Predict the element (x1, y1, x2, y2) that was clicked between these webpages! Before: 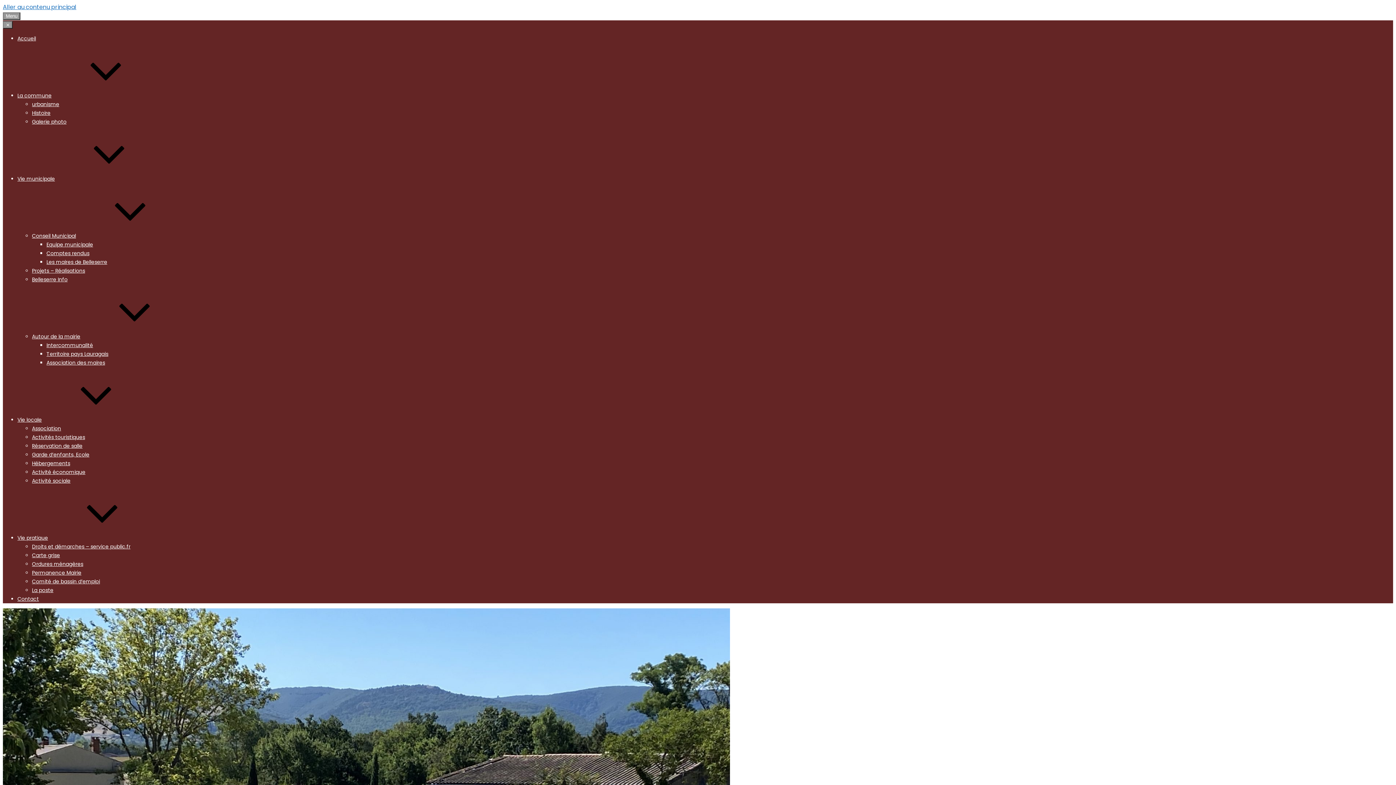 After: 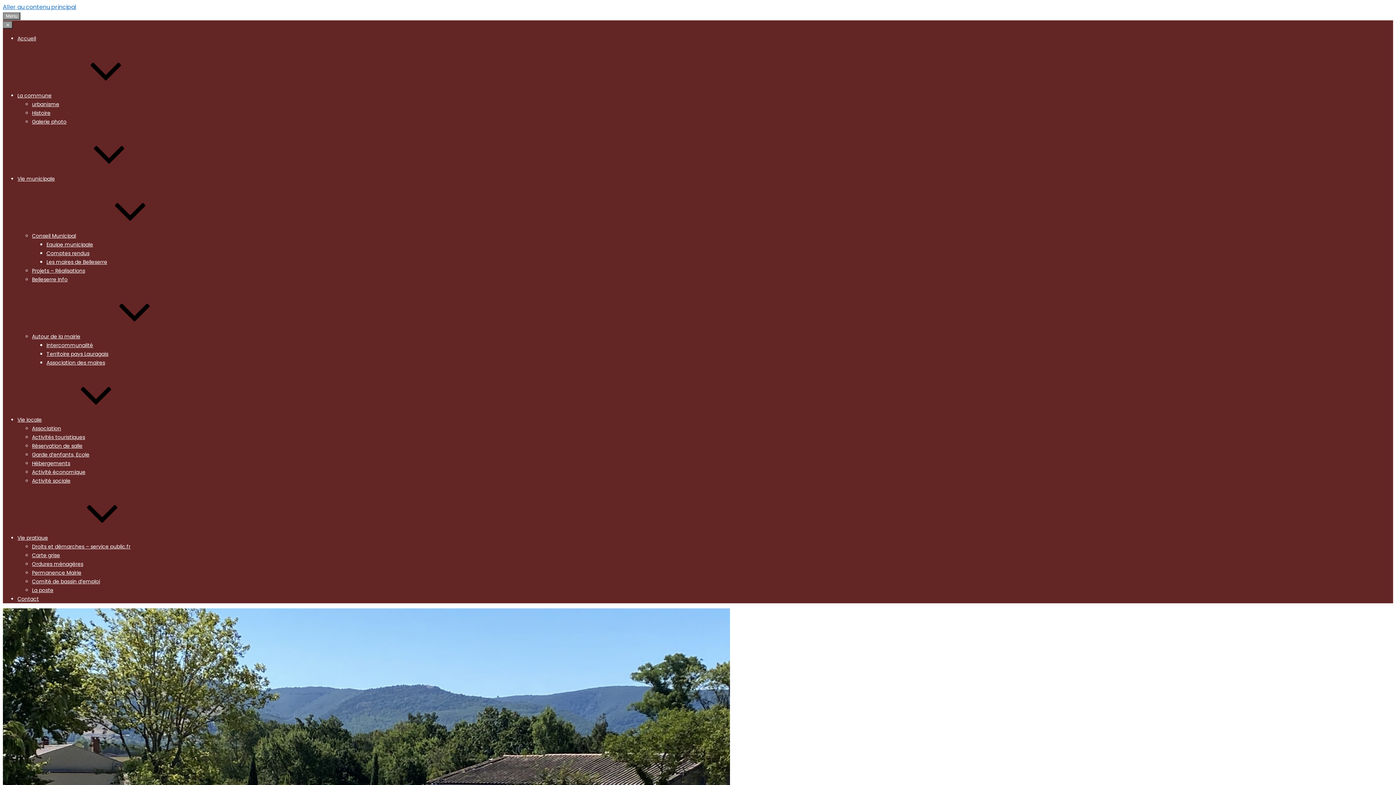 Action: label: Intercommunalité bbox: (46, 341, 93, 349)